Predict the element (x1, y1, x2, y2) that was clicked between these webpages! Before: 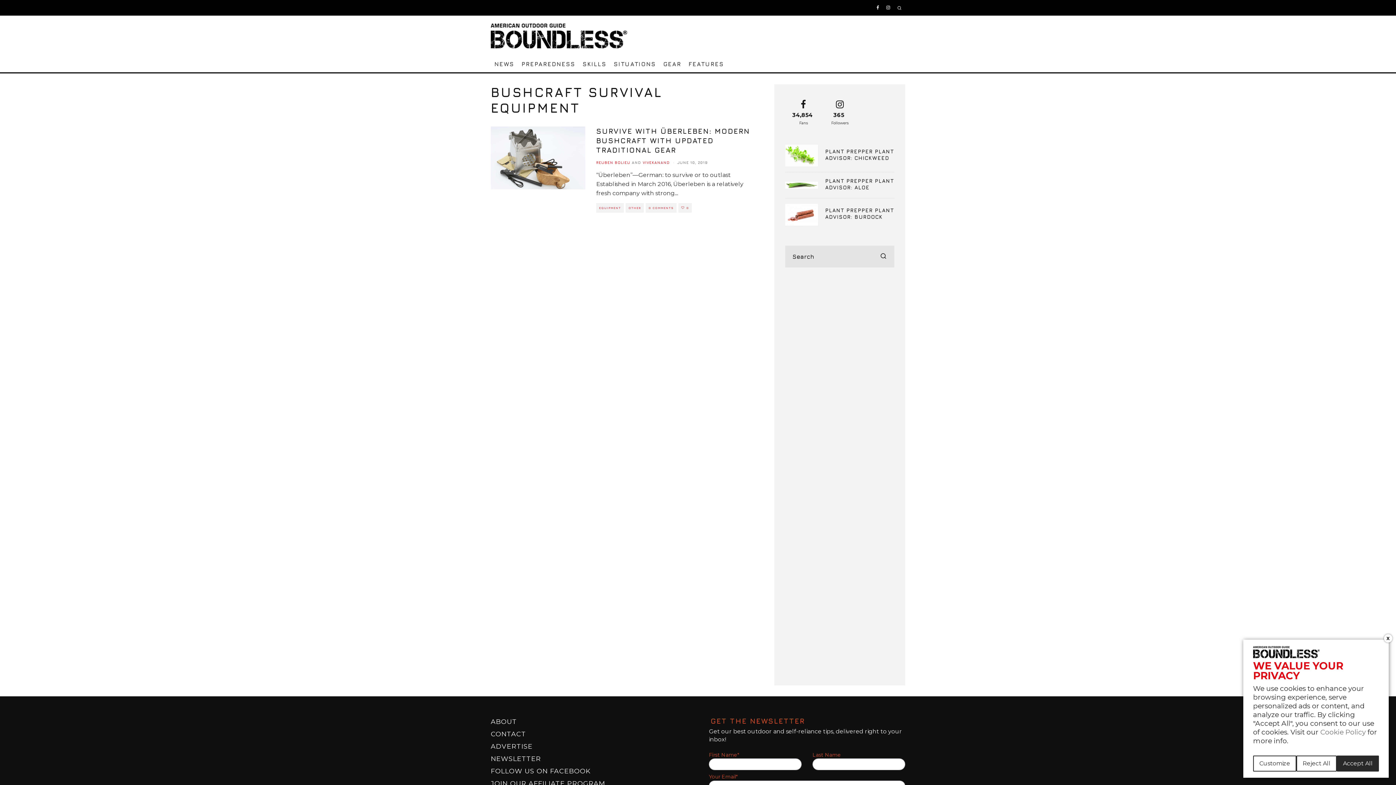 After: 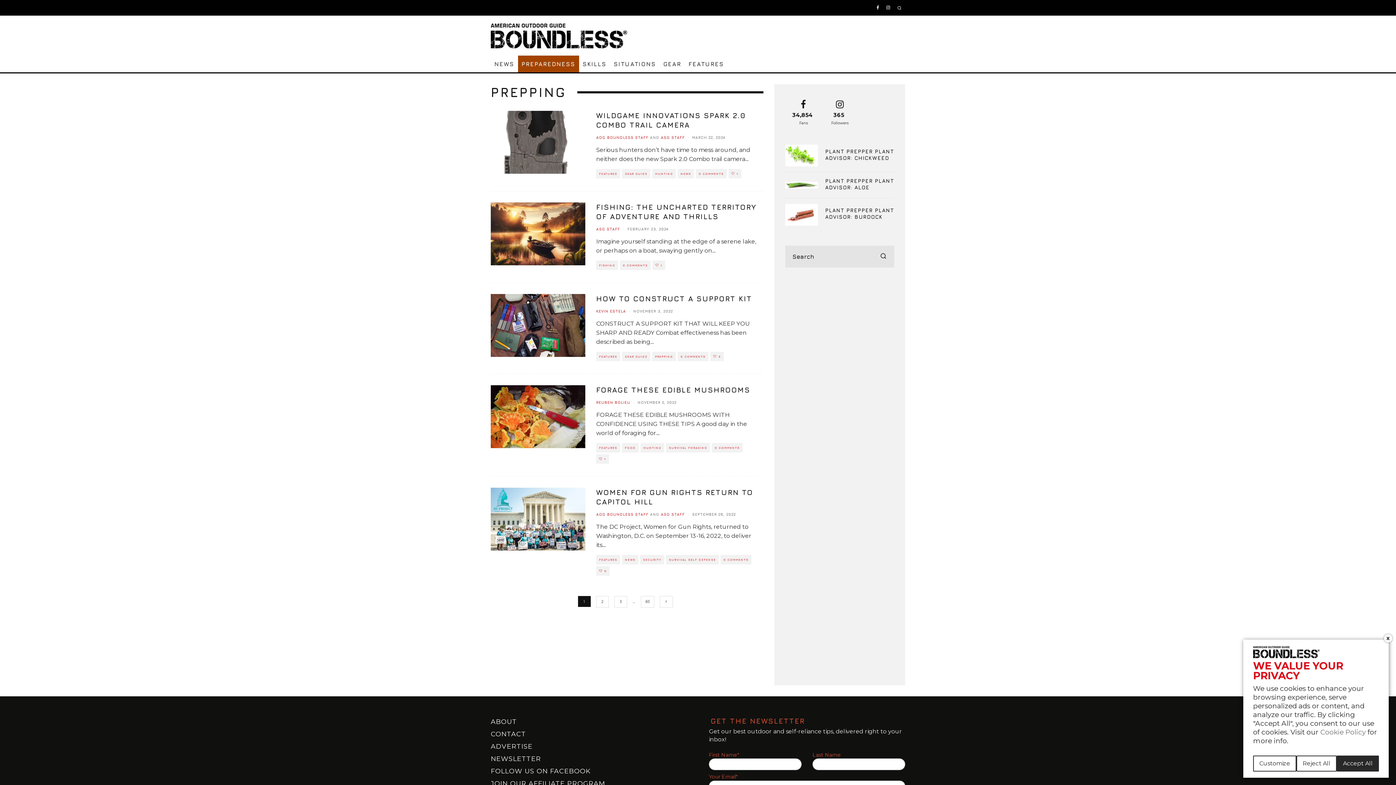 Action: bbox: (518, 55, 579, 72) label: PREPAREDNESS